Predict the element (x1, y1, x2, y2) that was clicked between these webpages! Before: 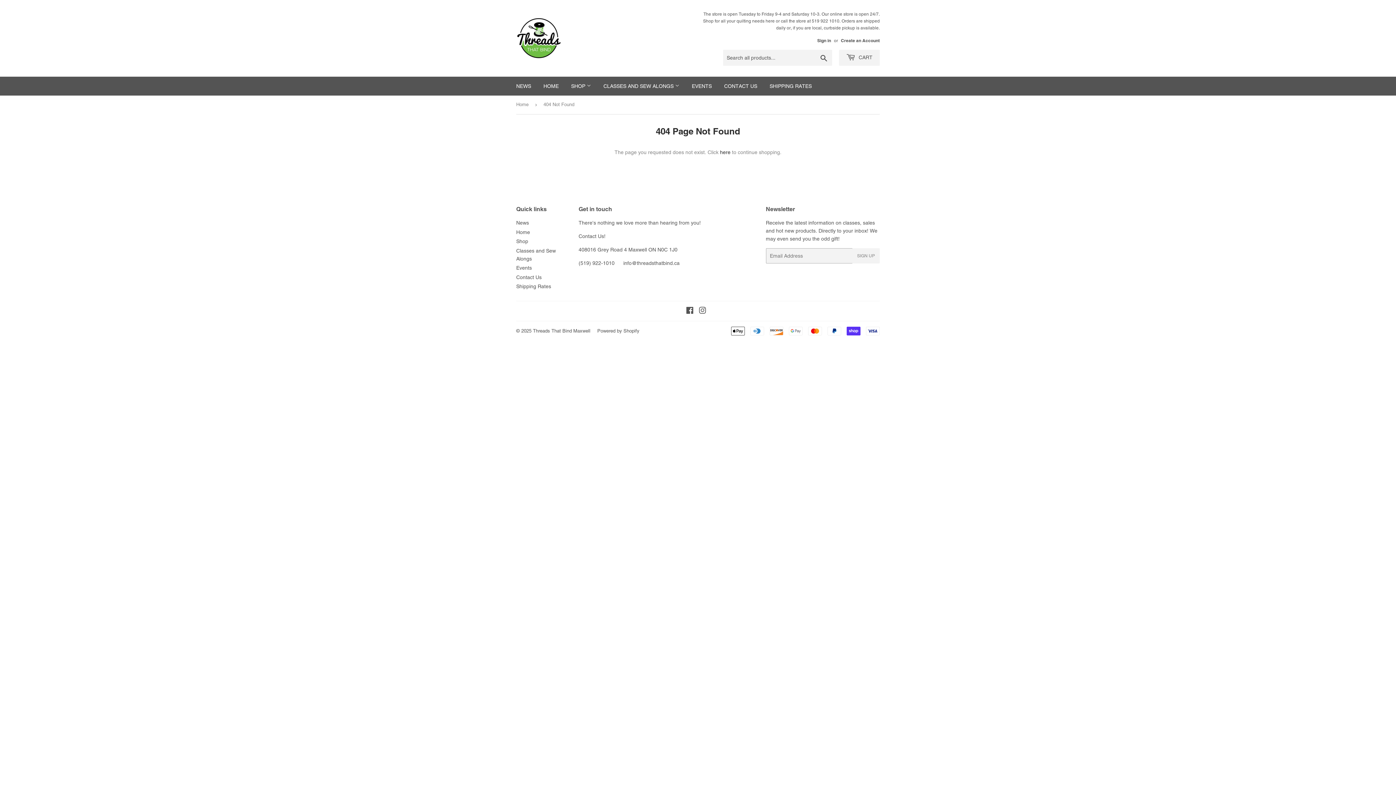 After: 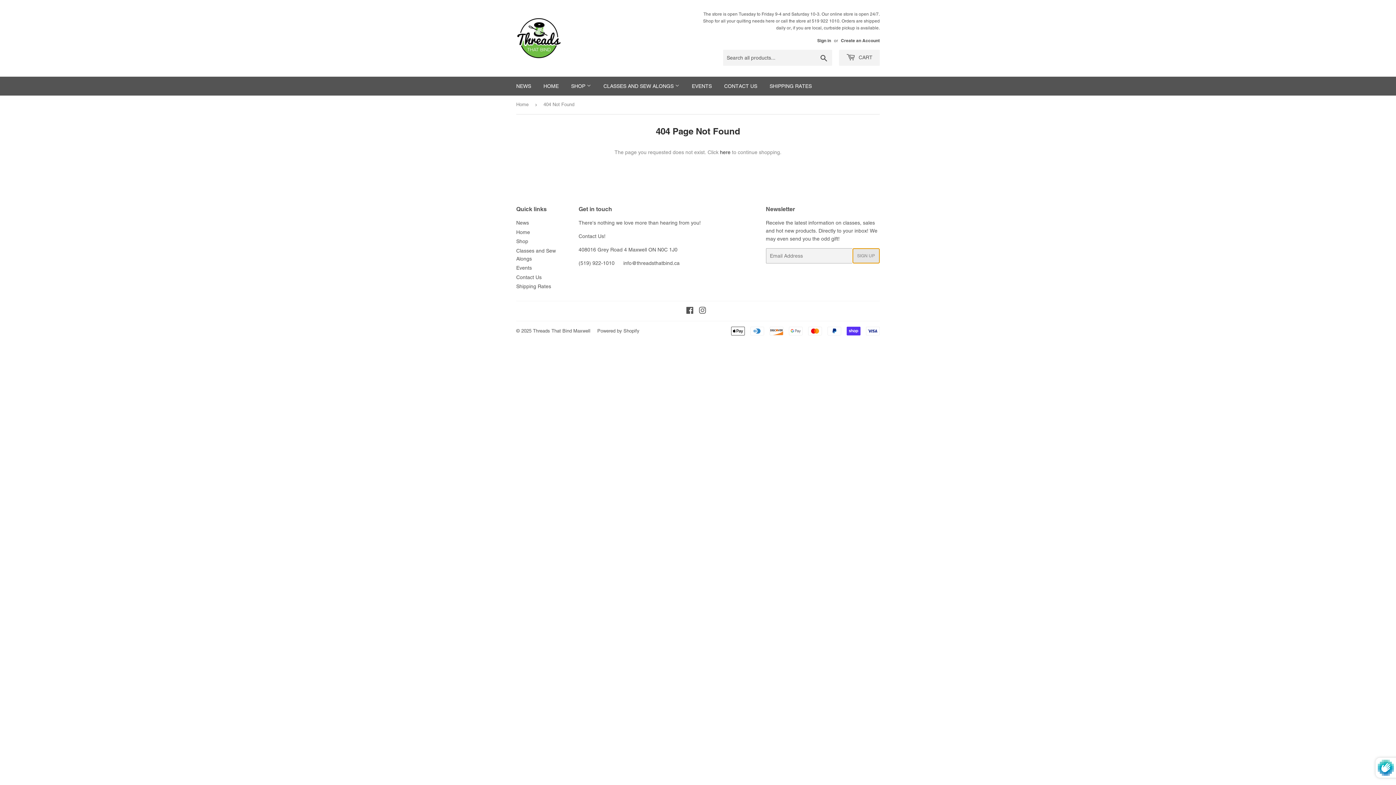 Action: bbox: (852, 248, 879, 263) label: SIGN UP